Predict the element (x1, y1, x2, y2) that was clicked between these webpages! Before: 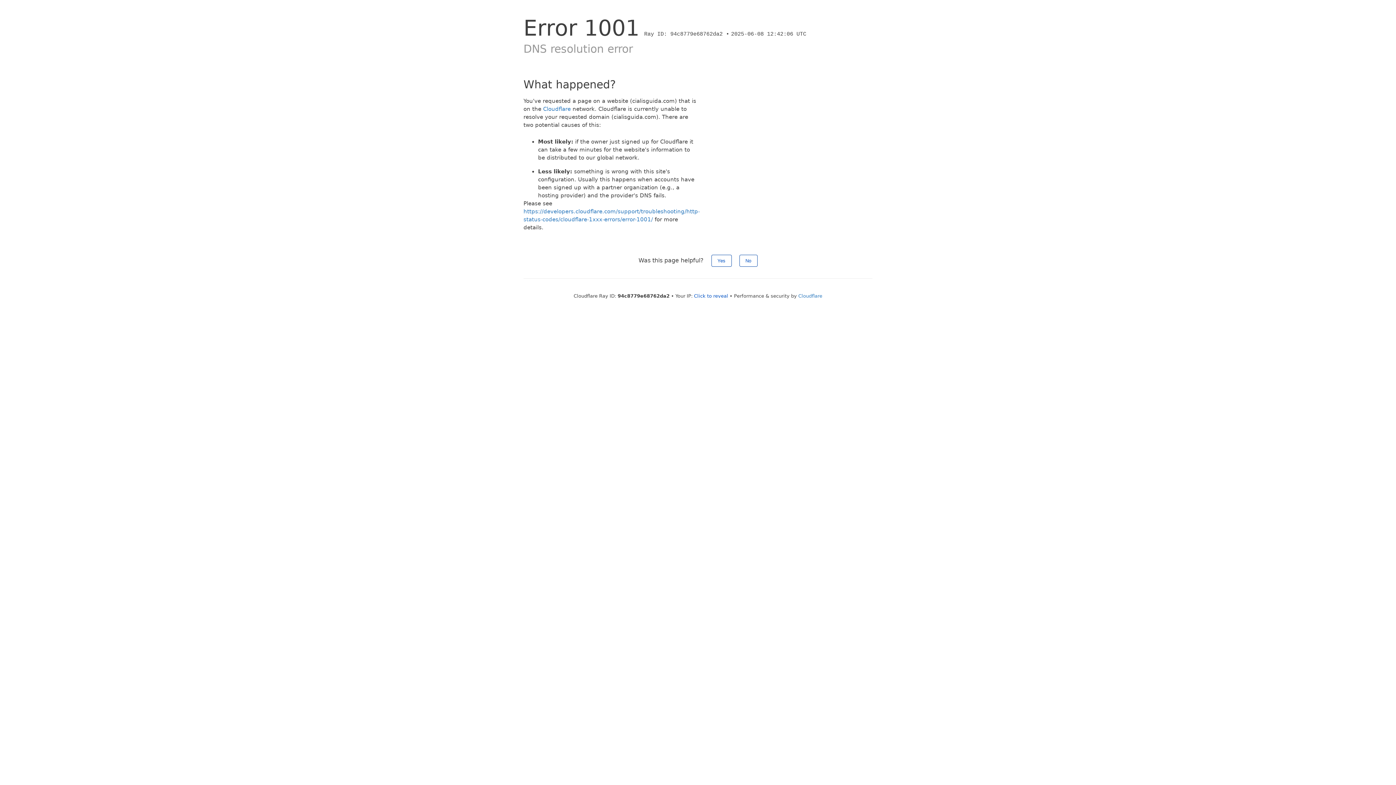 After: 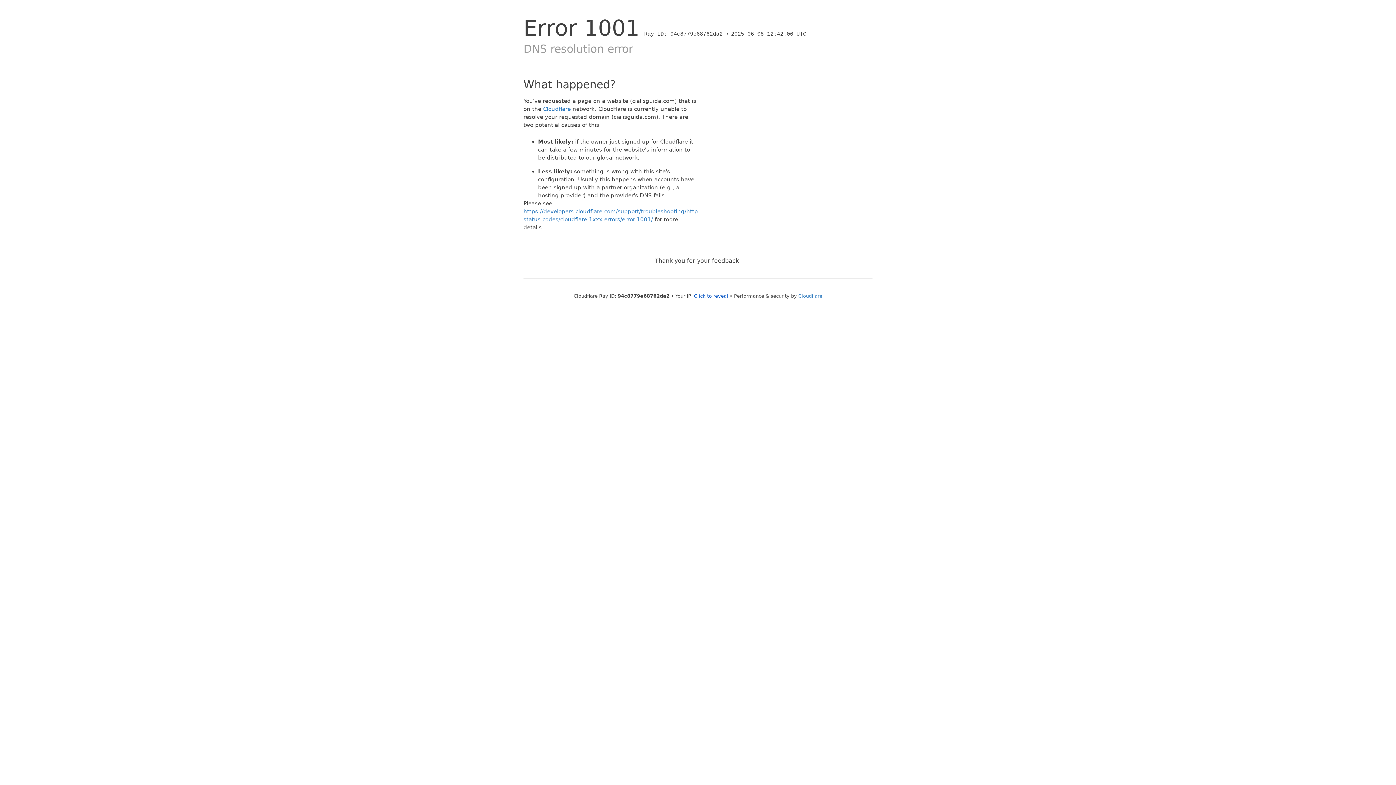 Action: label: Yes bbox: (711, 254, 731, 266)